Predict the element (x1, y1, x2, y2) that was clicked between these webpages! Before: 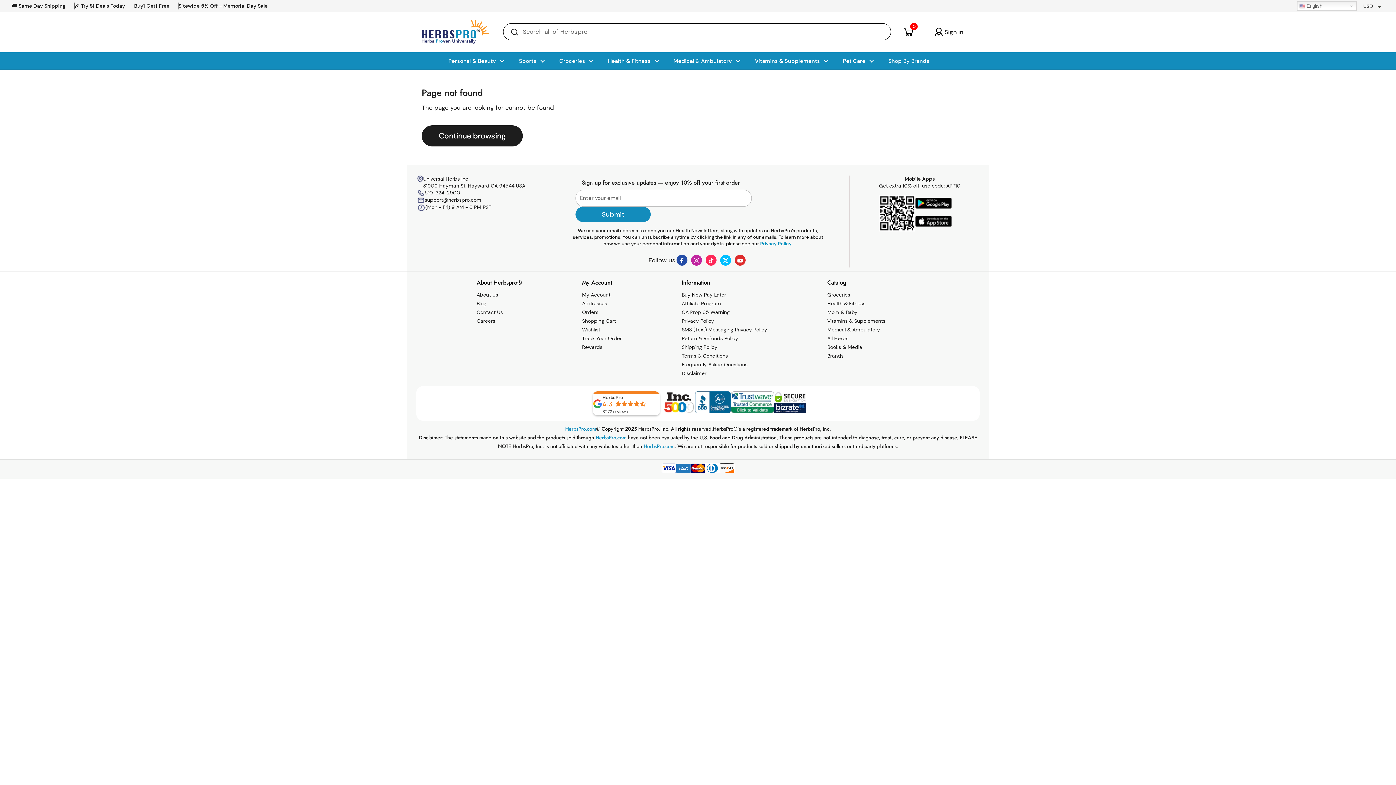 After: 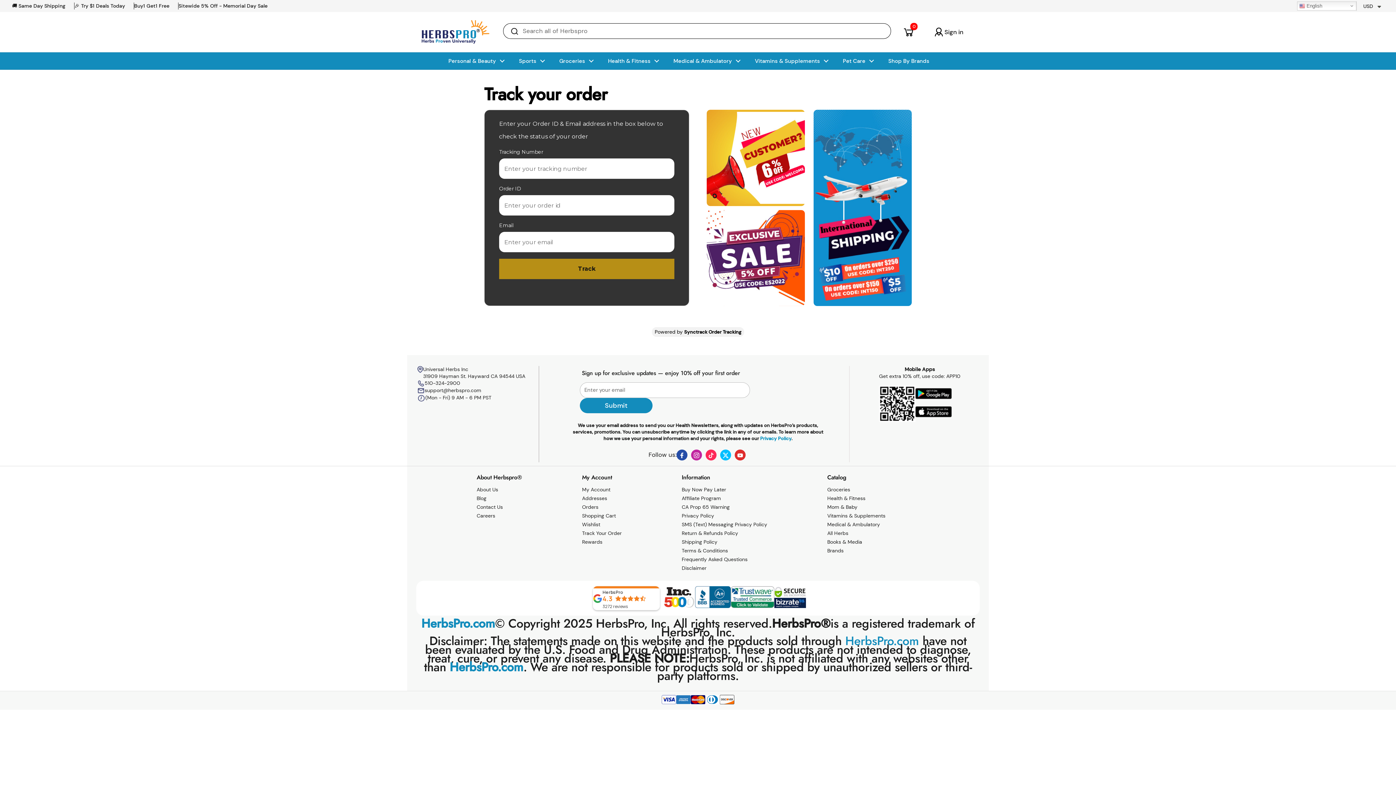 Action: label: Track Your Order bbox: (582, 335, 621, 342)